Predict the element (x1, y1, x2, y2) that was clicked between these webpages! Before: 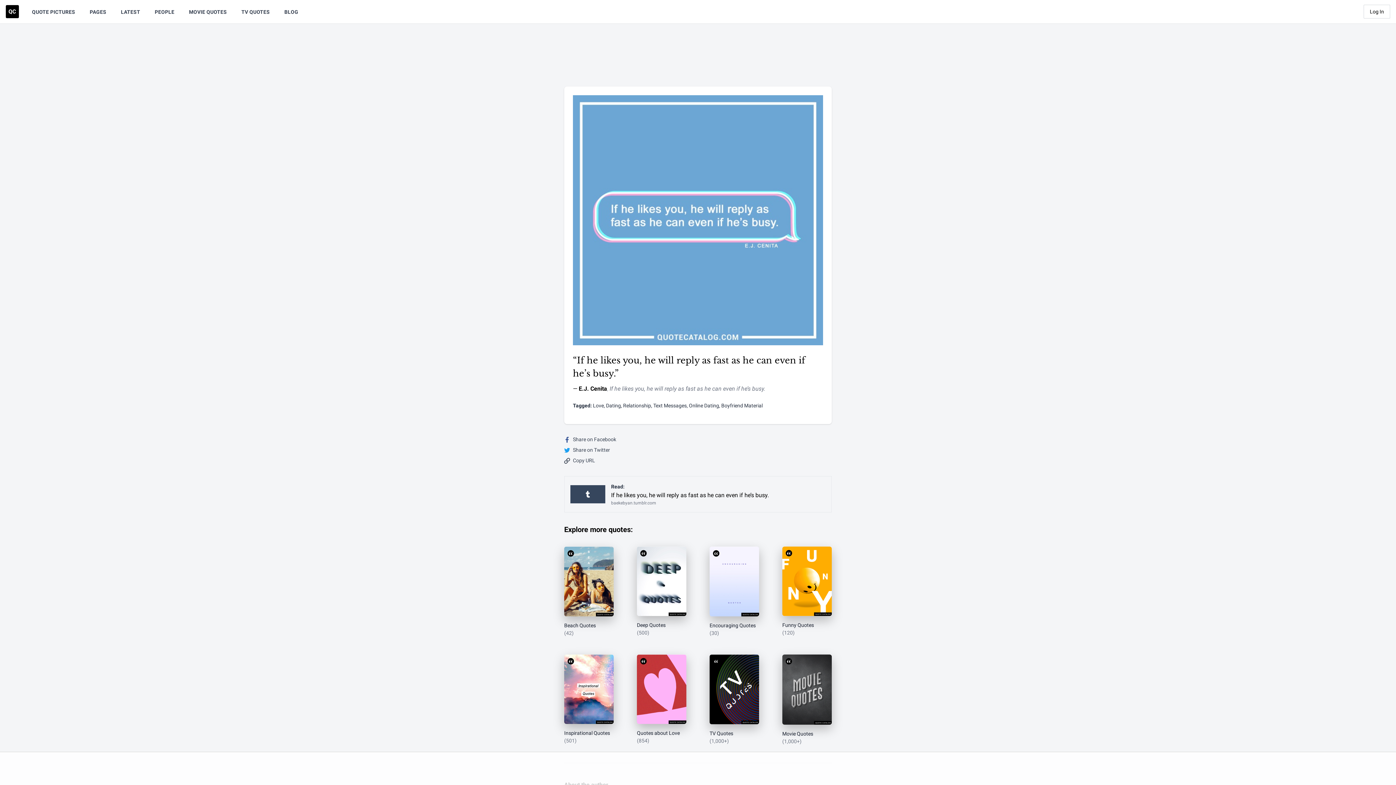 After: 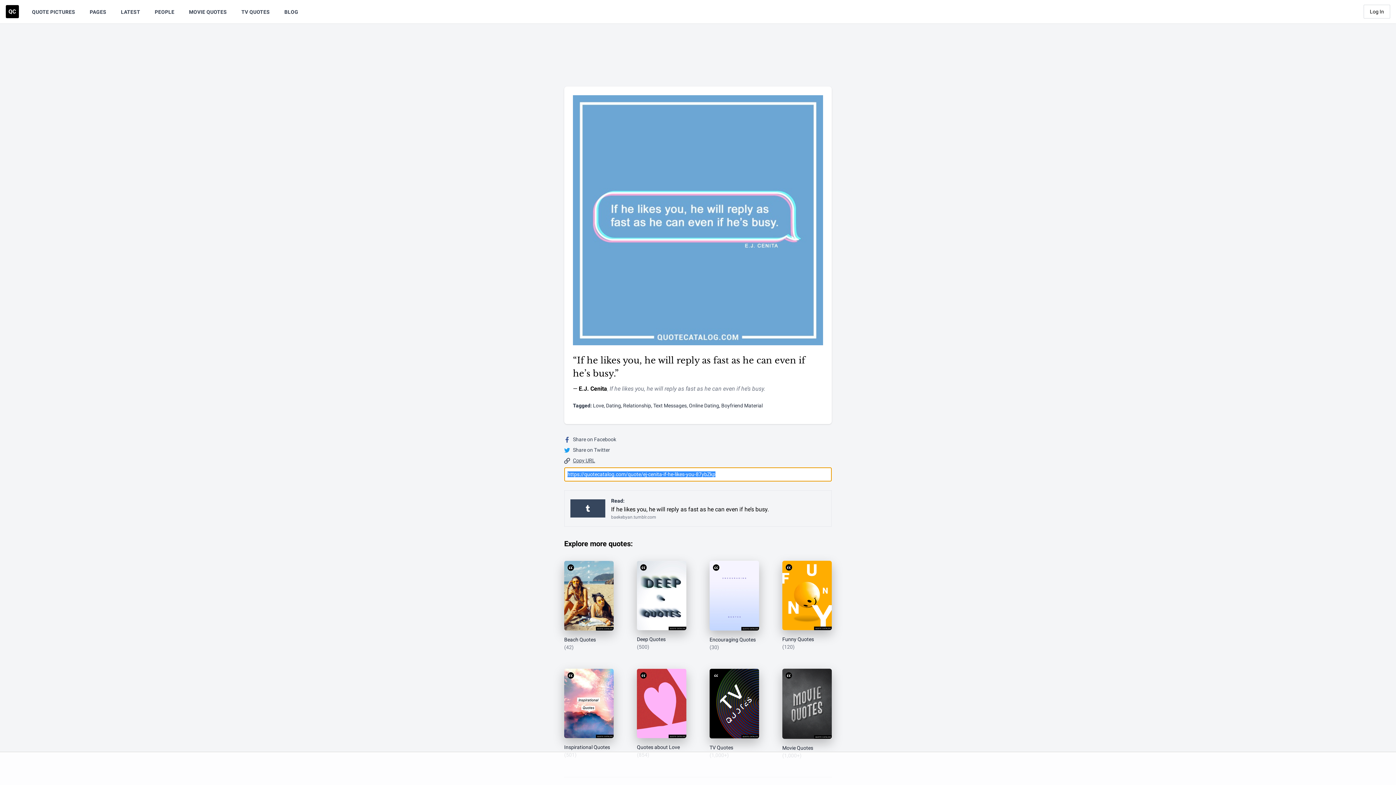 Action: label: Copy URL bbox: (564, 457, 595, 464)